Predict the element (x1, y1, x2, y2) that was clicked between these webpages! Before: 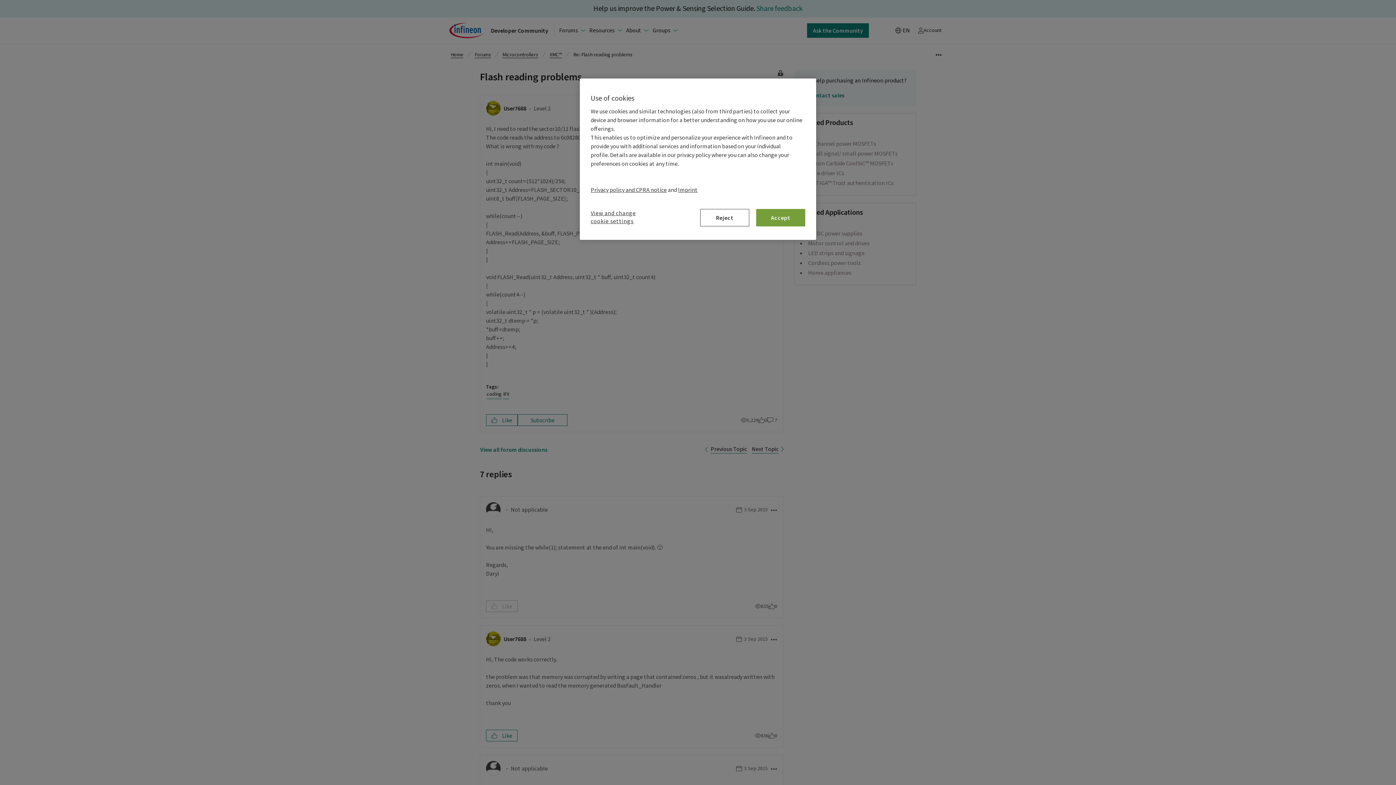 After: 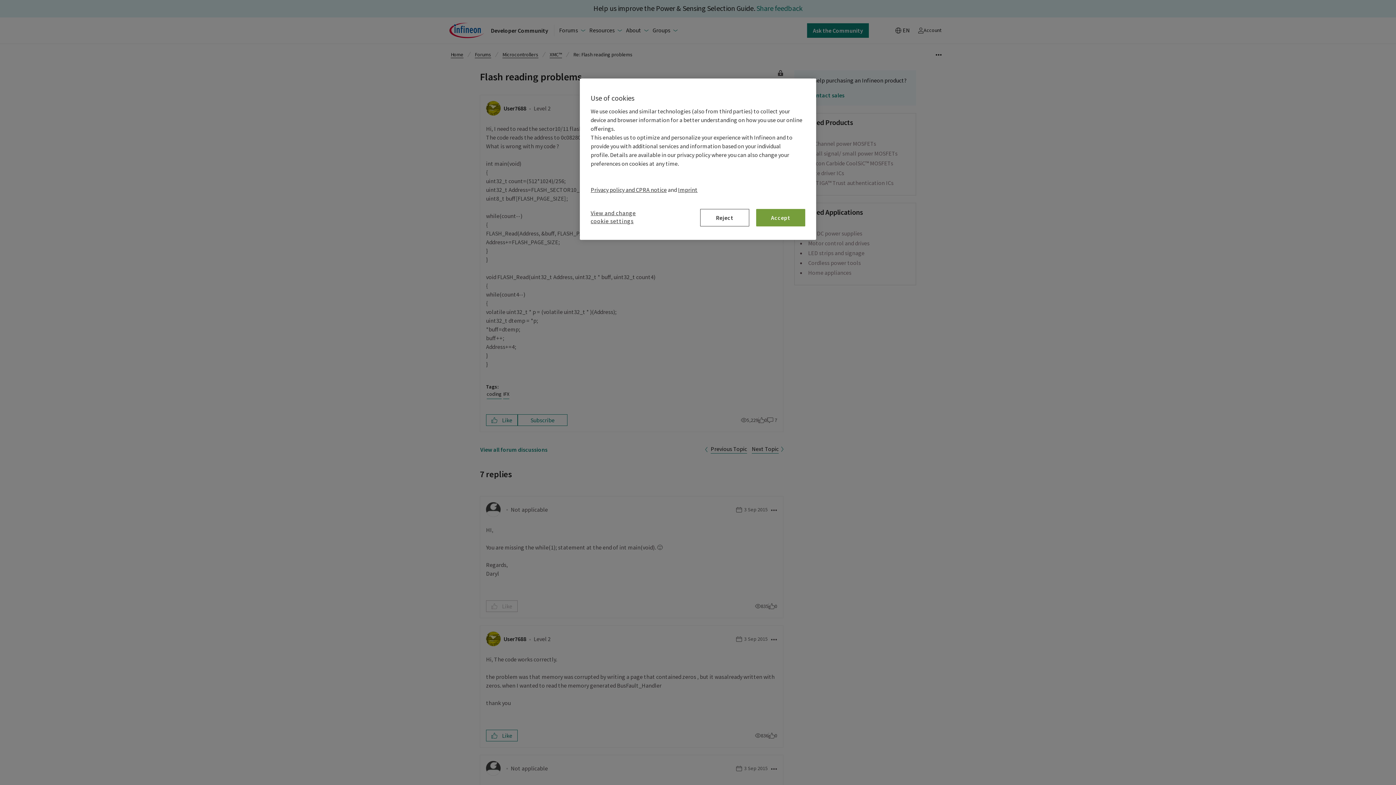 Action: bbox: (678, 186, 697, 193) label: Imprint